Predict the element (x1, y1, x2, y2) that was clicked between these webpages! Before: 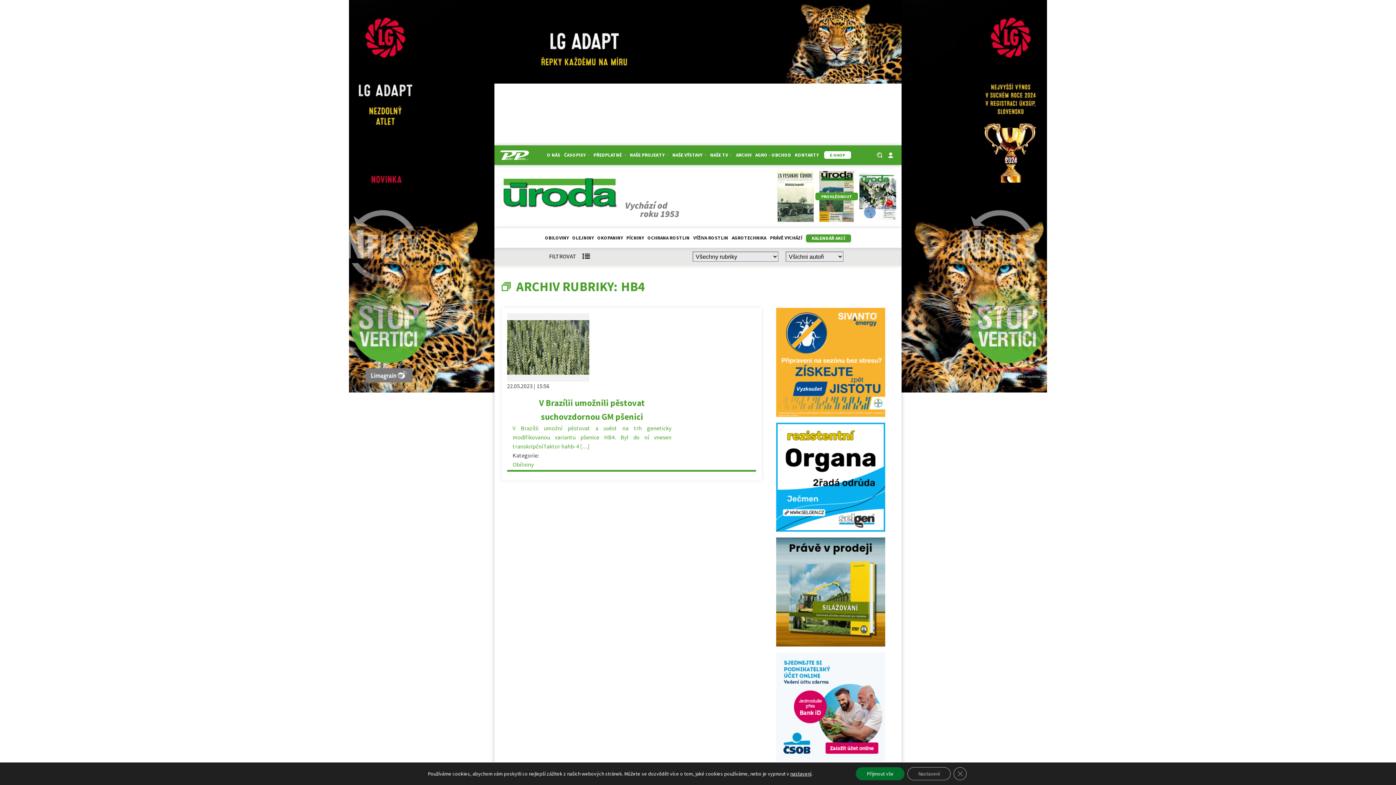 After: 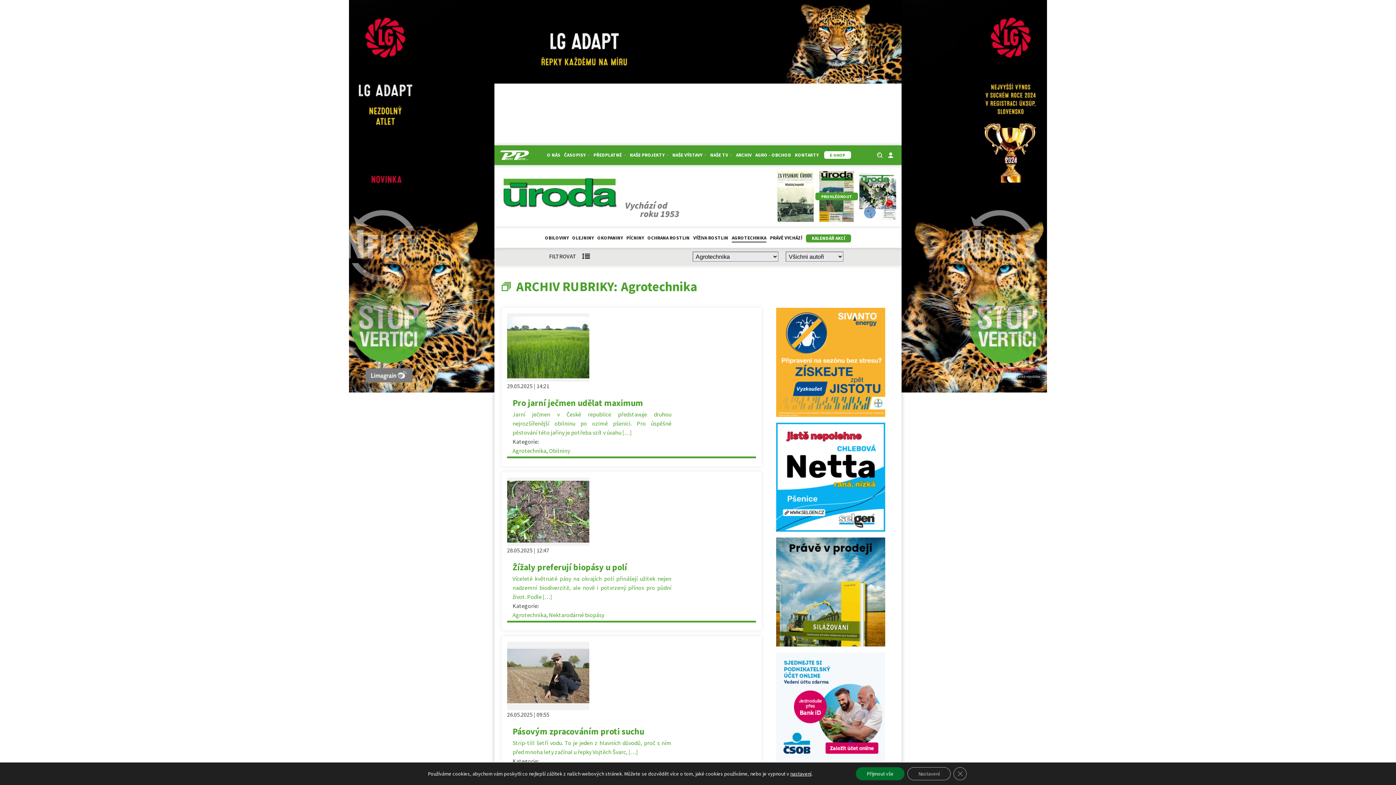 Action: label: AGROTECHNIKA bbox: (732, 234, 766, 242)